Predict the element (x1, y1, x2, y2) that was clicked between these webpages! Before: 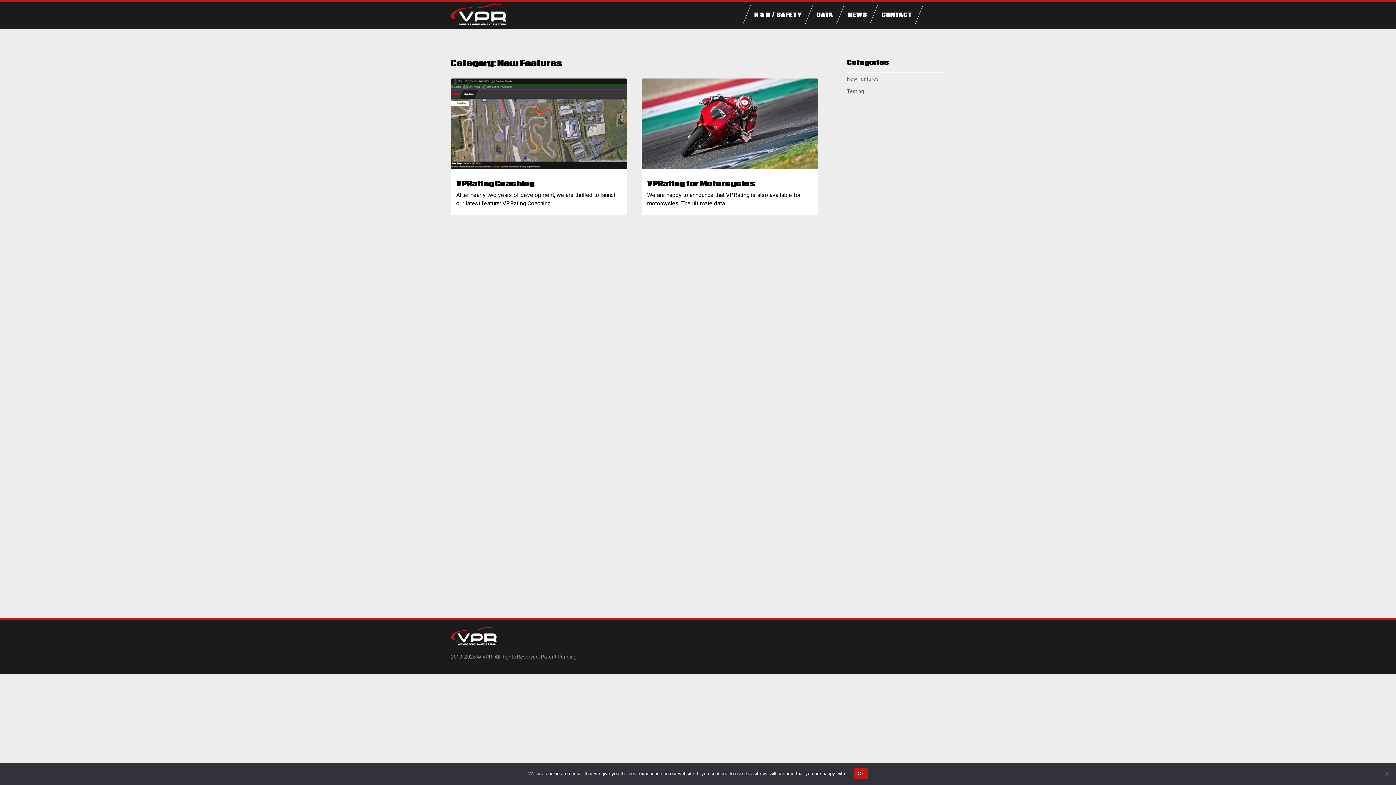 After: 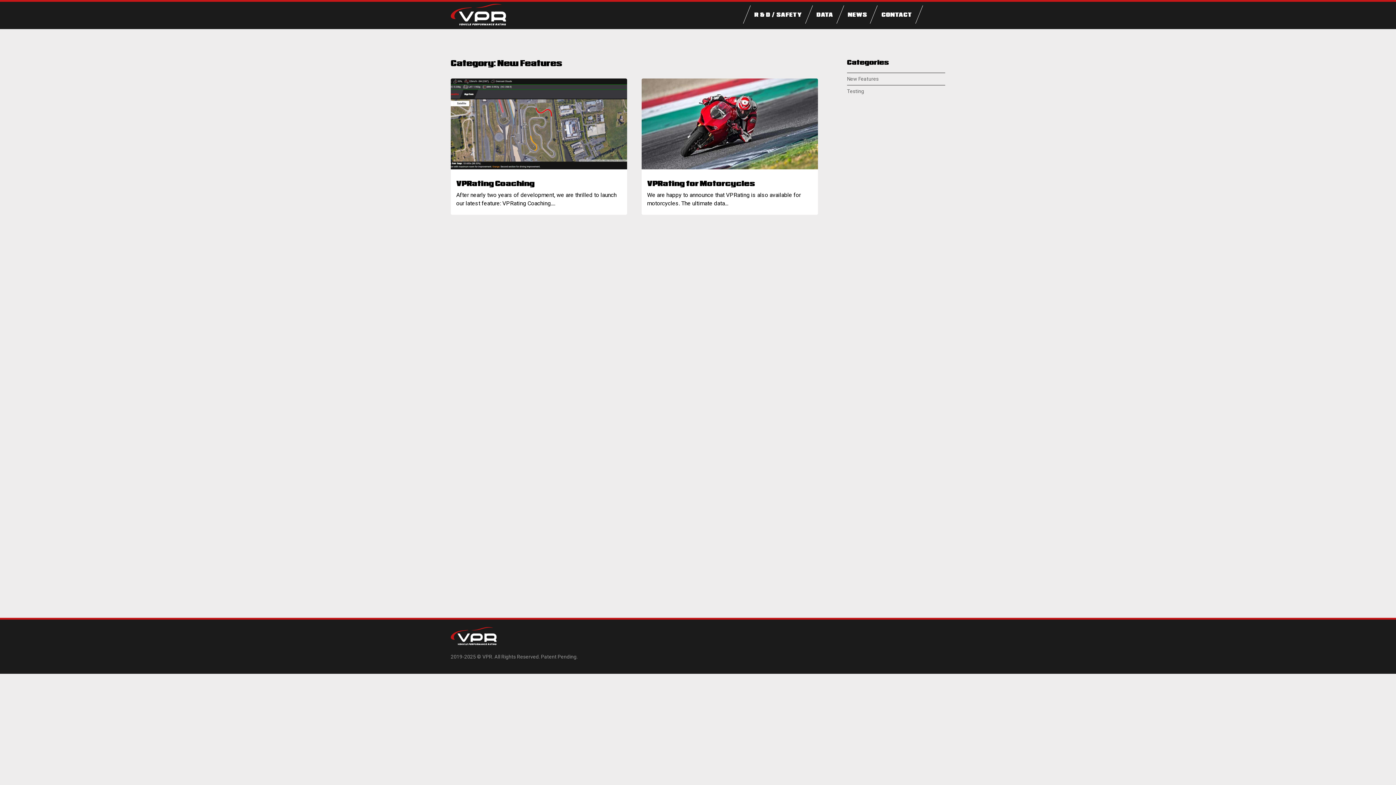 Action: bbox: (854, 768, 867, 779) label: Ok